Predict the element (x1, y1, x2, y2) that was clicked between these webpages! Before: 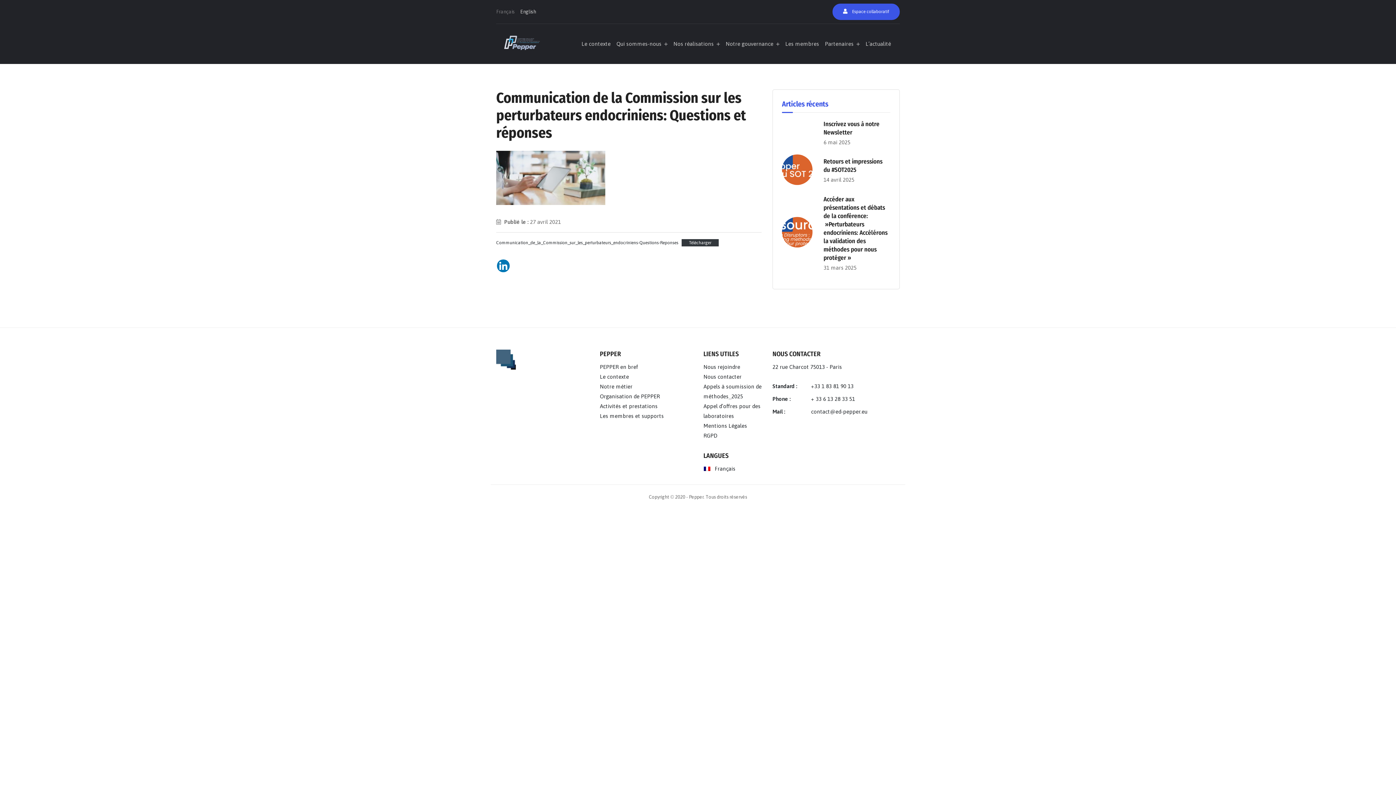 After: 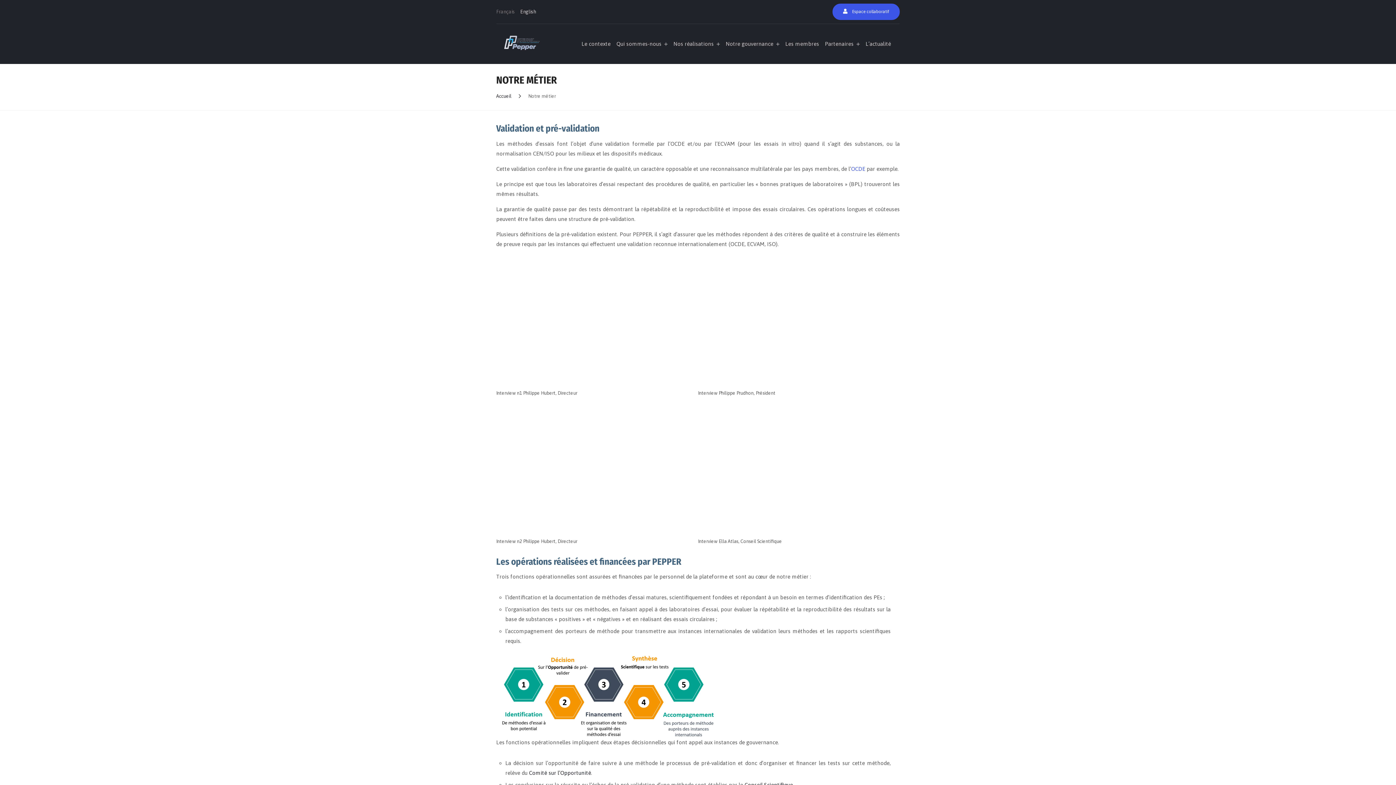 Action: bbox: (600, 383, 632, 389) label: Notre métier